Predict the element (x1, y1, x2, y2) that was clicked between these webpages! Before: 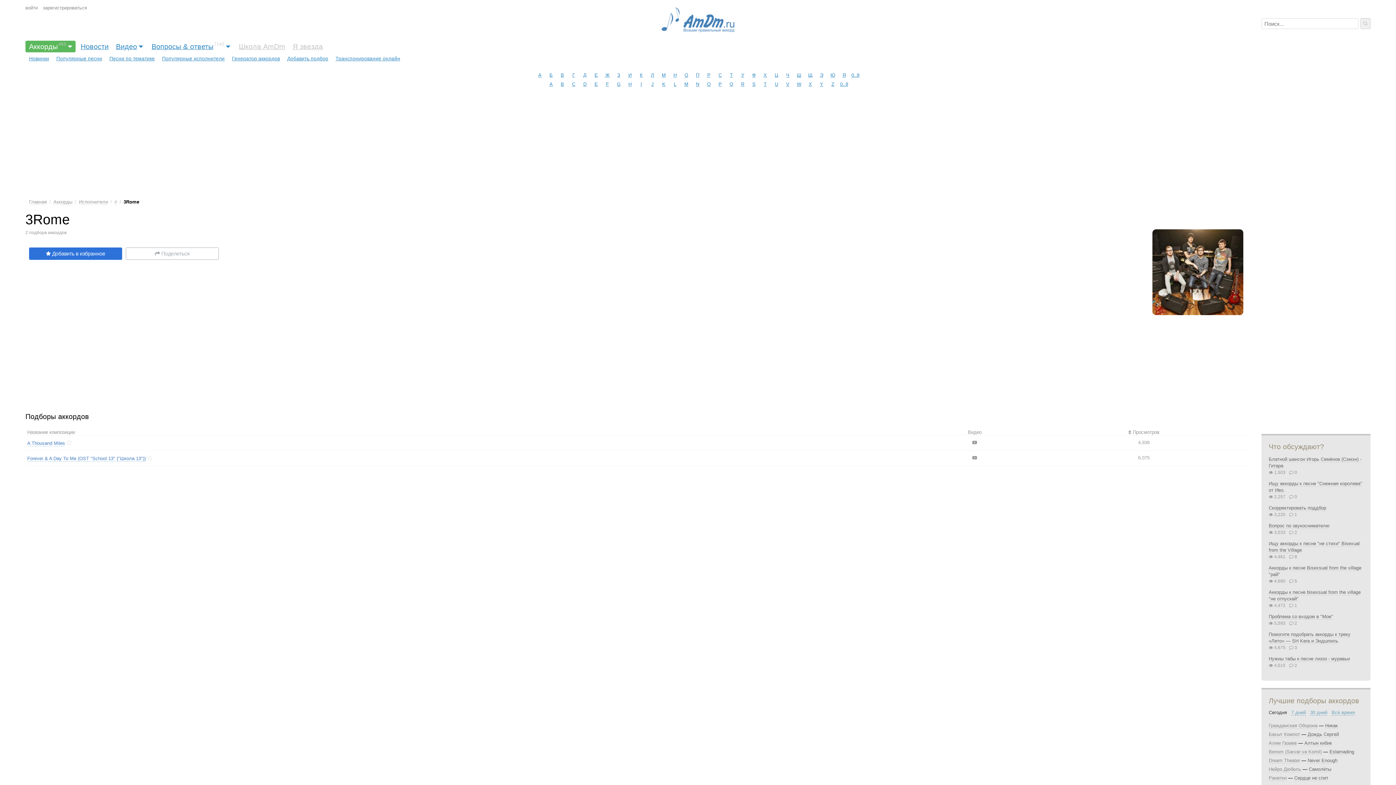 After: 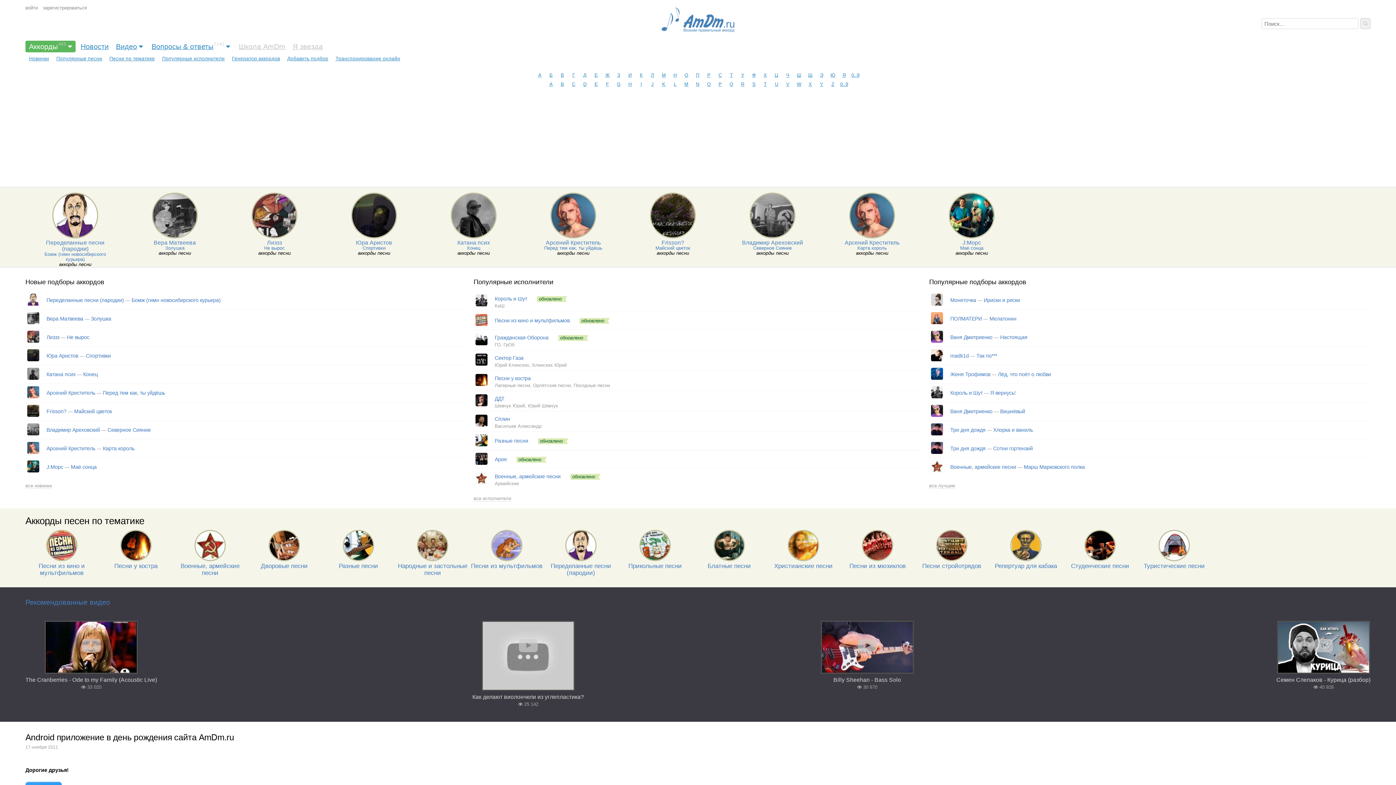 Action: bbox: (661, 27, 734, 33)